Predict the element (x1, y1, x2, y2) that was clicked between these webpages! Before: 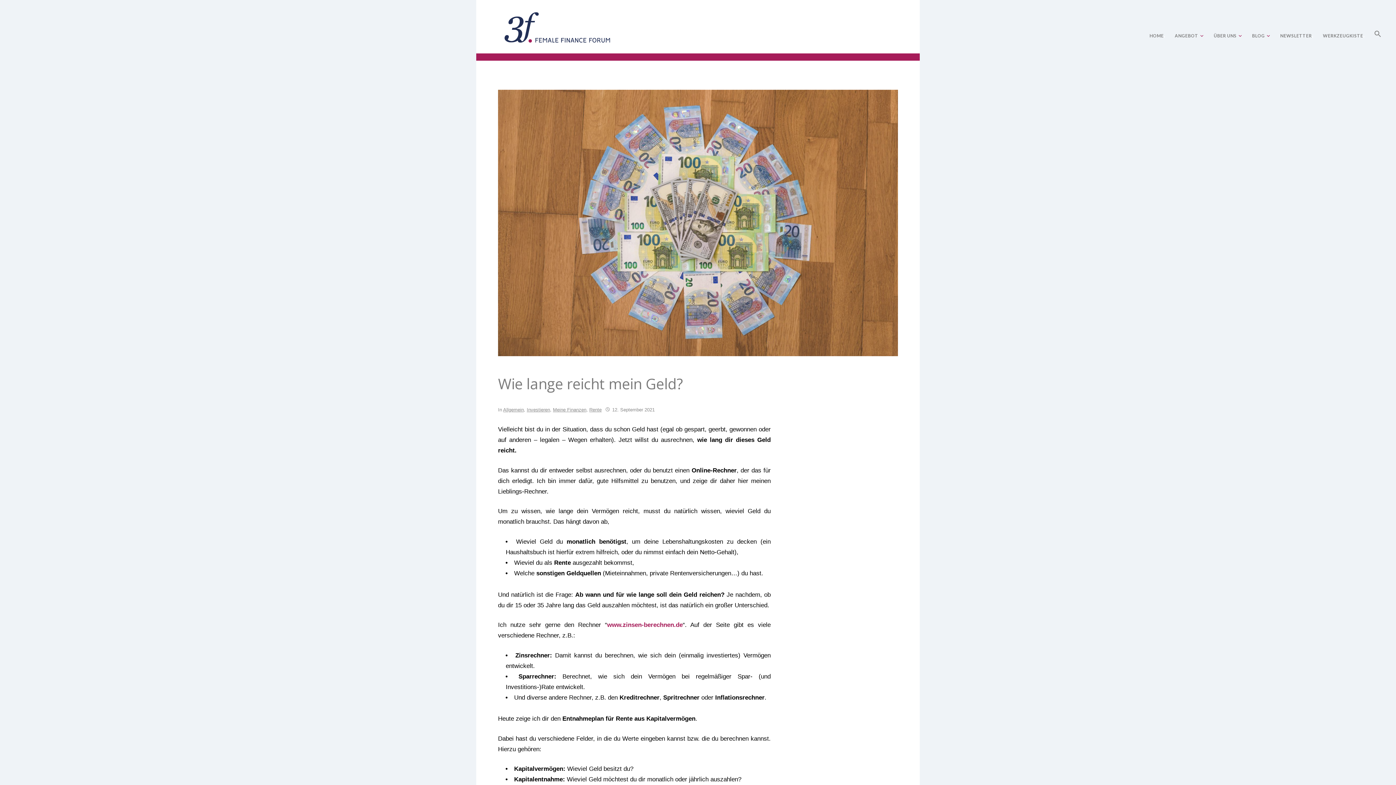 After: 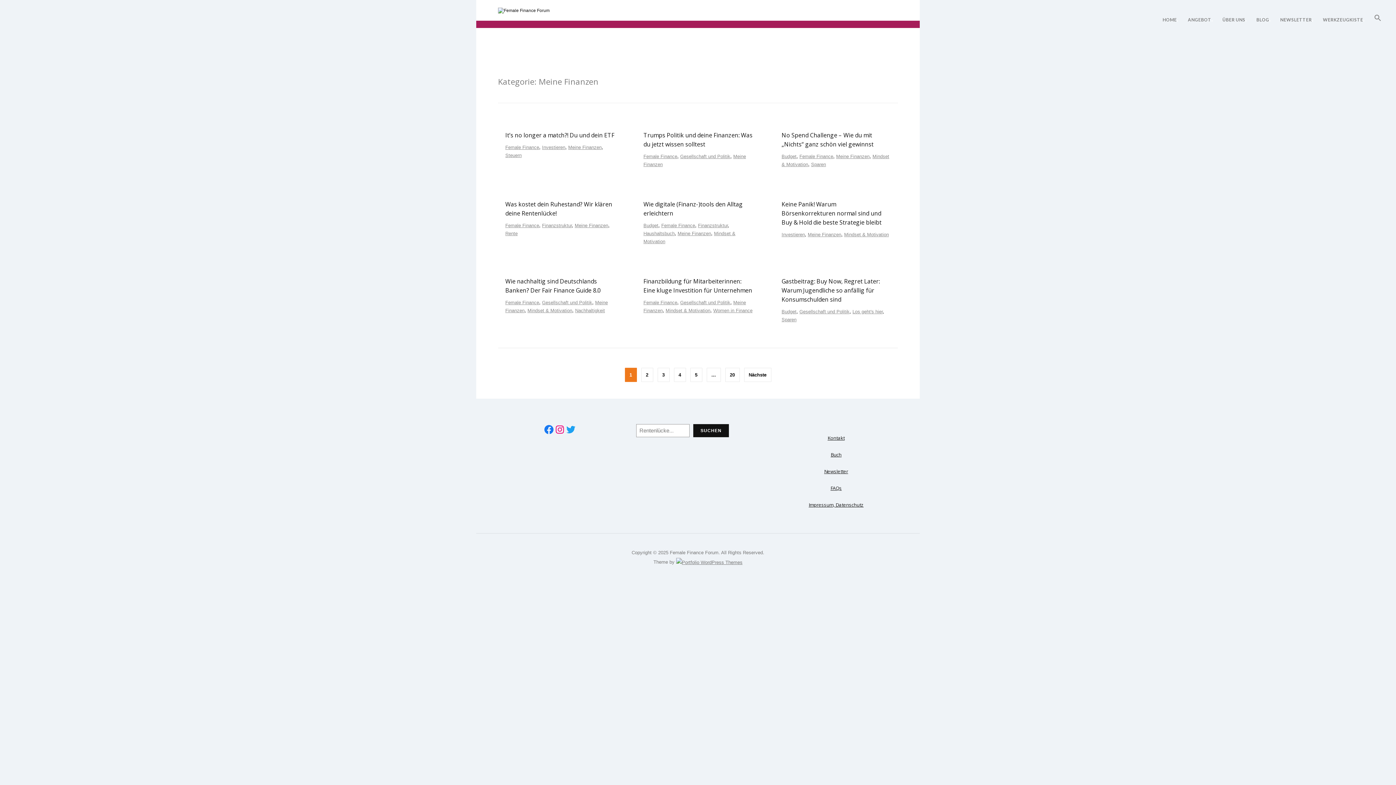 Action: bbox: (553, 407, 586, 412) label: Meine Finanzen